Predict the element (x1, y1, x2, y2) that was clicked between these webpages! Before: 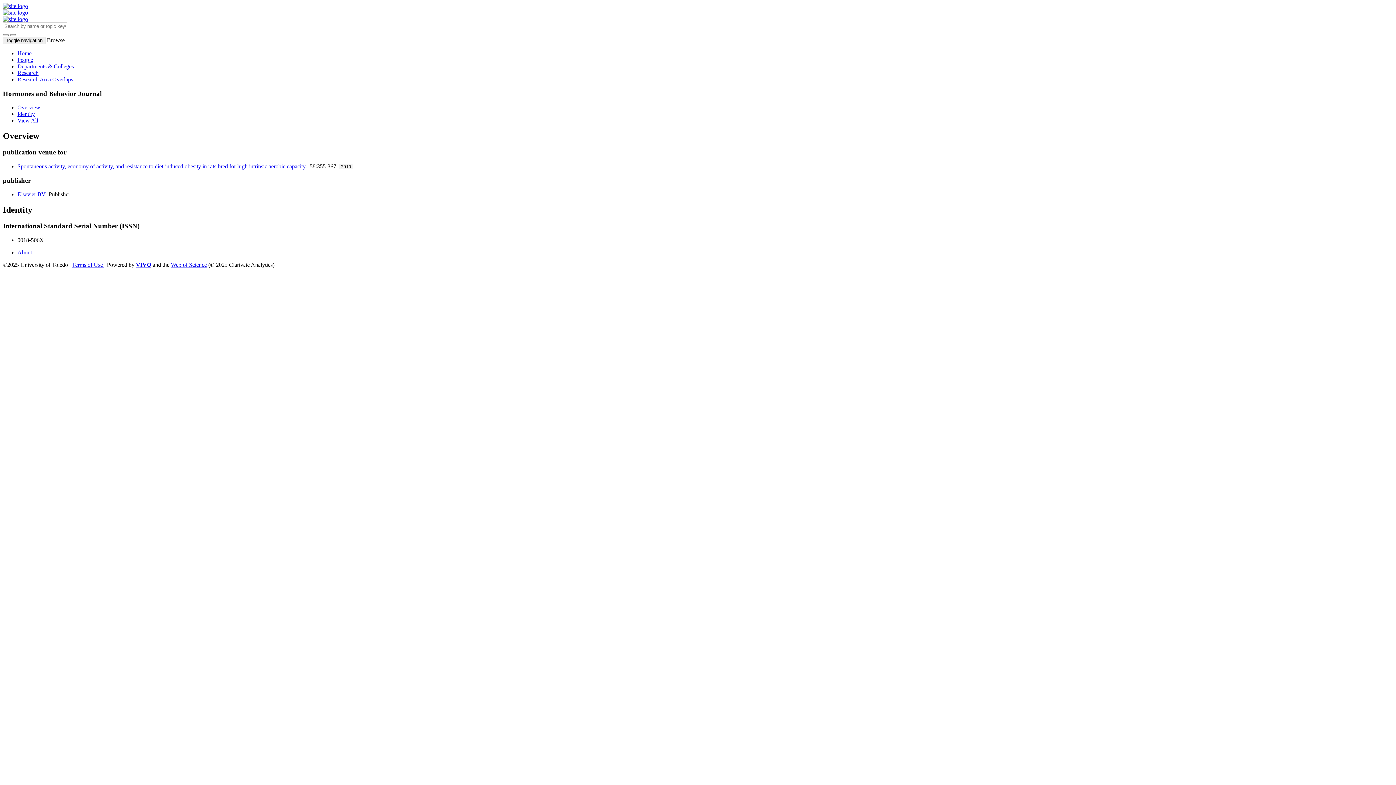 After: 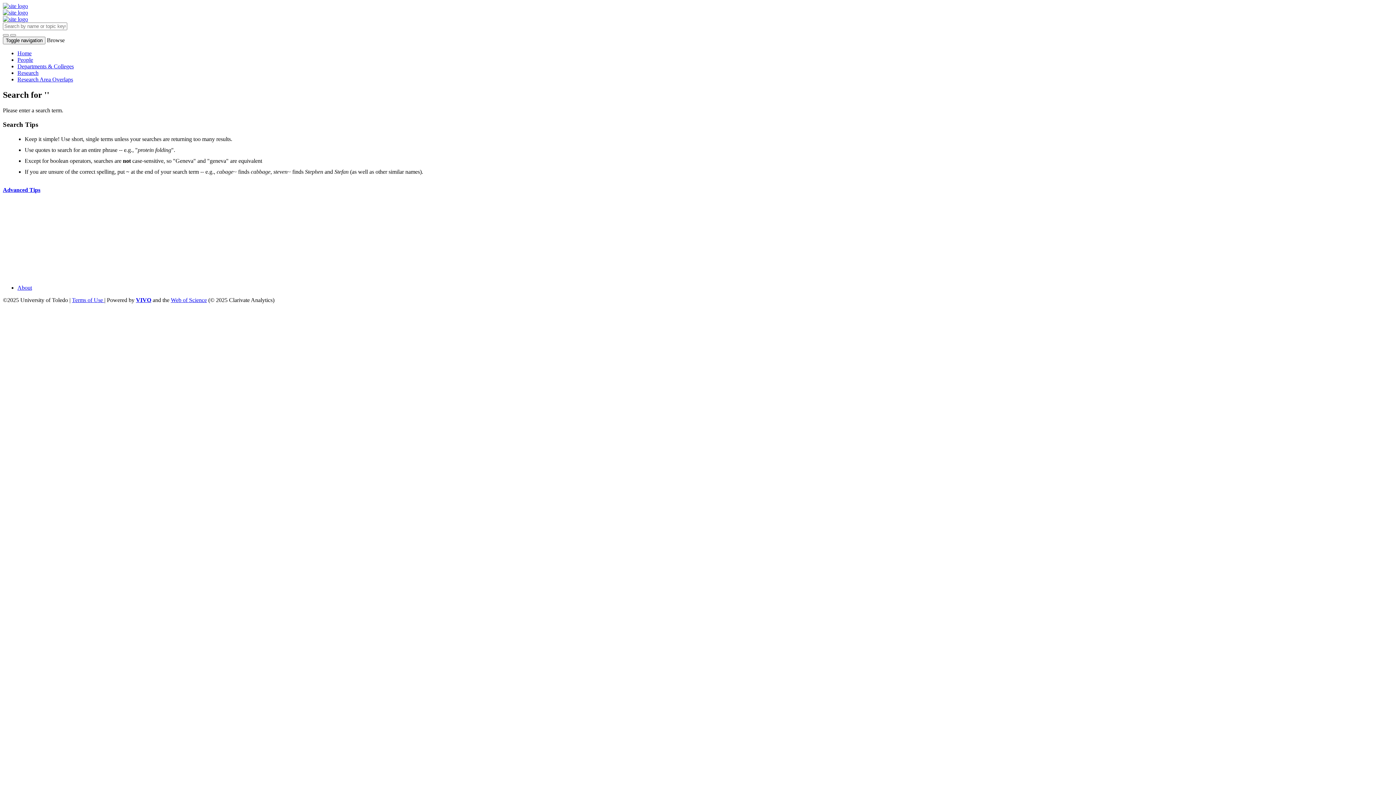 Action: label: submit search bbox: (2, 34, 8, 36)